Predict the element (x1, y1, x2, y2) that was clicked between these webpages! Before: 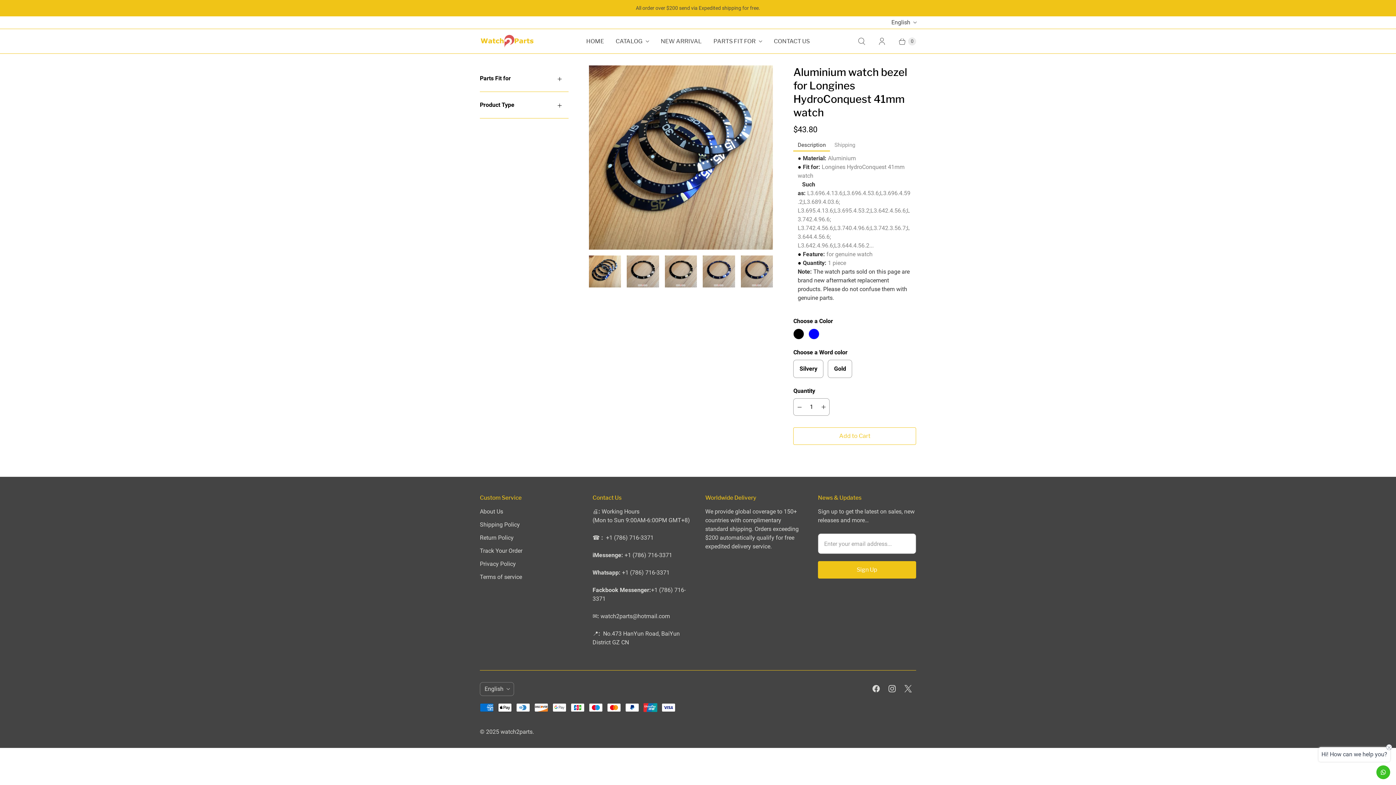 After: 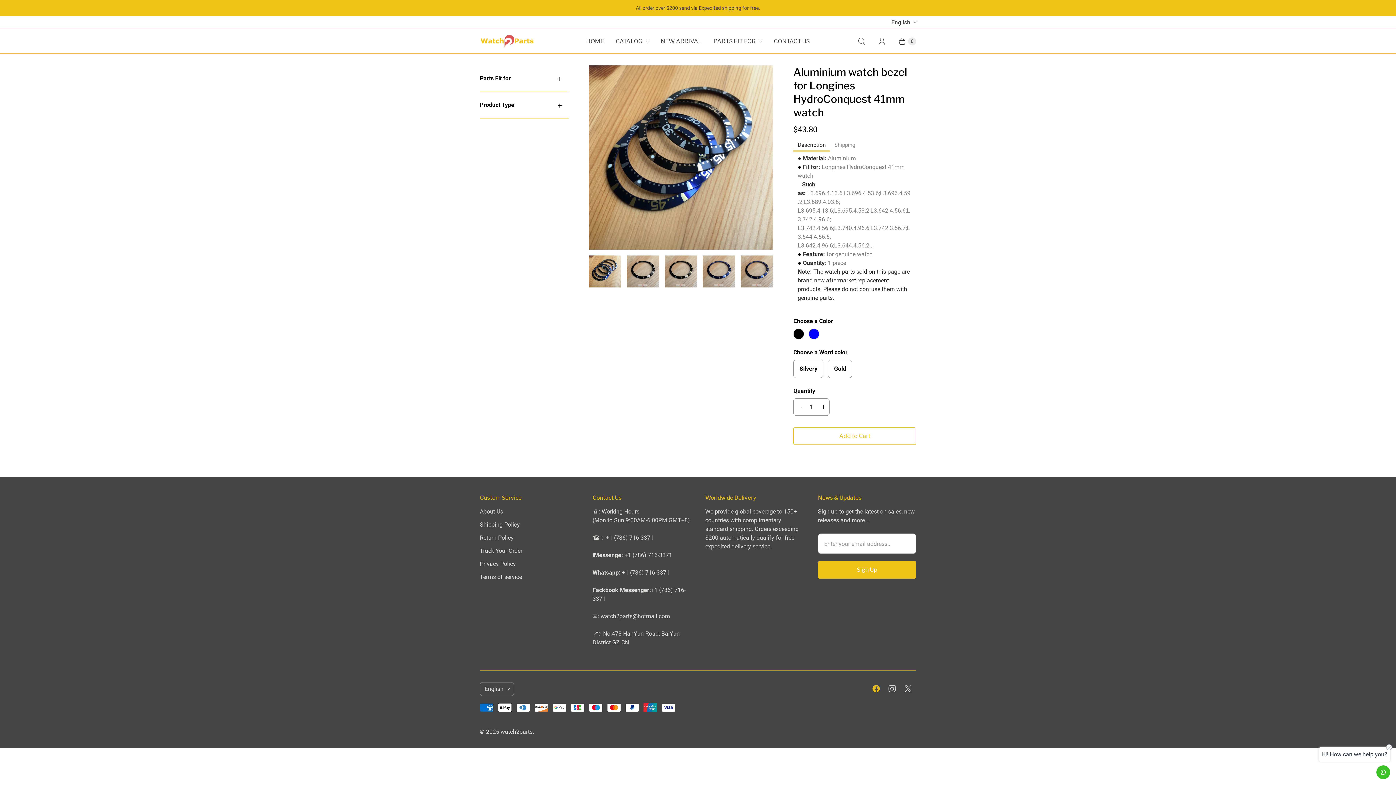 Action: bbox: (868, 682, 884, 695) label: watch2parts on Facebook